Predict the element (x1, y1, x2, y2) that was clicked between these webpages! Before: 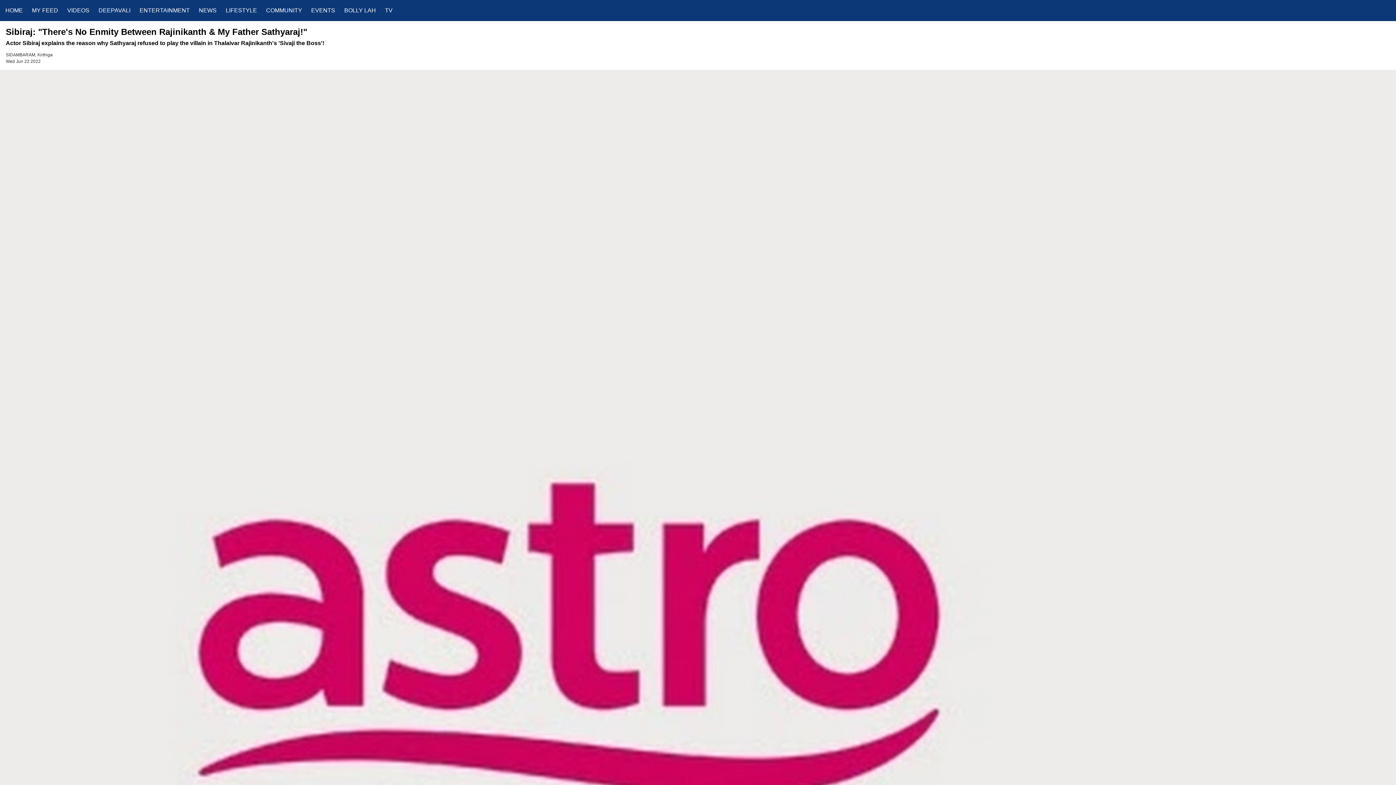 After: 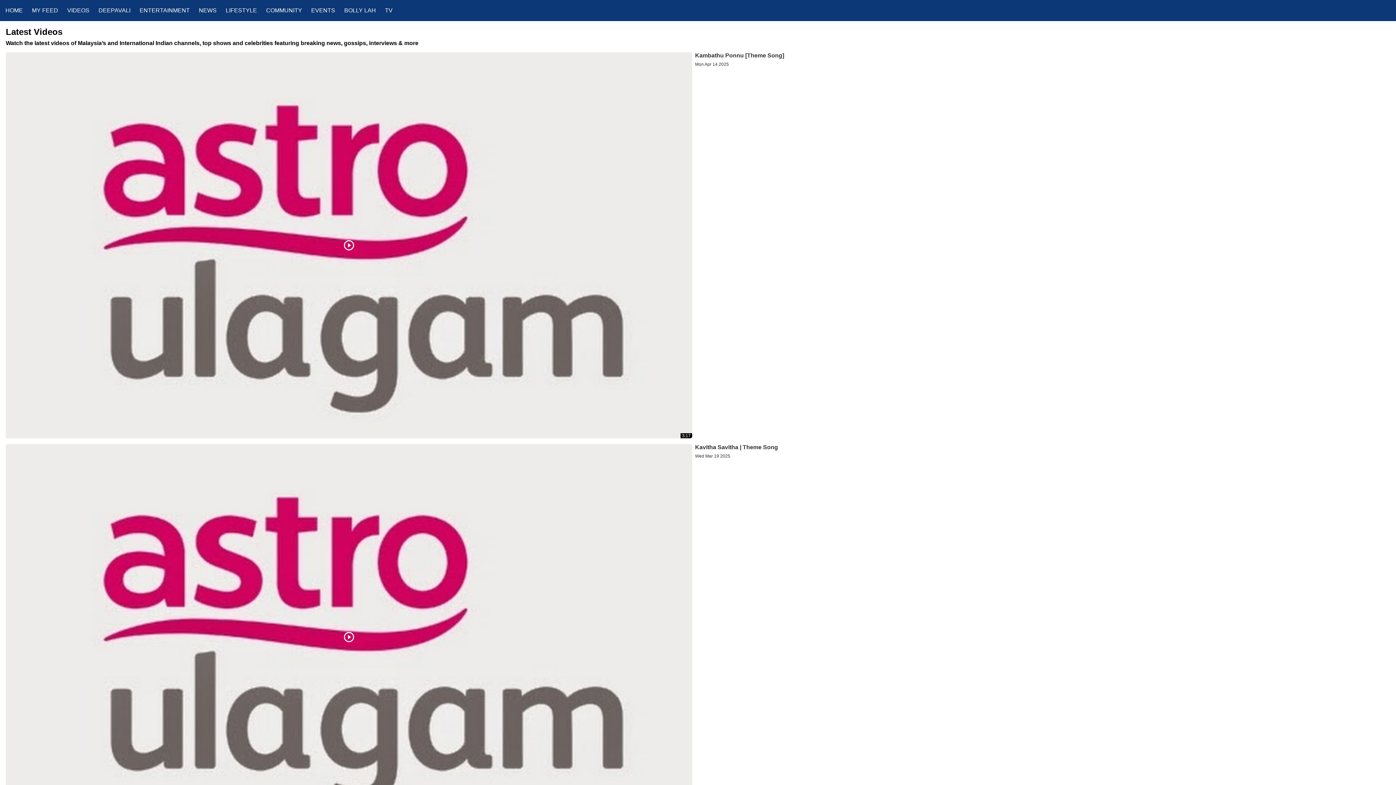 Action: bbox: (67, 7, 98, 13) label: VIDEOS